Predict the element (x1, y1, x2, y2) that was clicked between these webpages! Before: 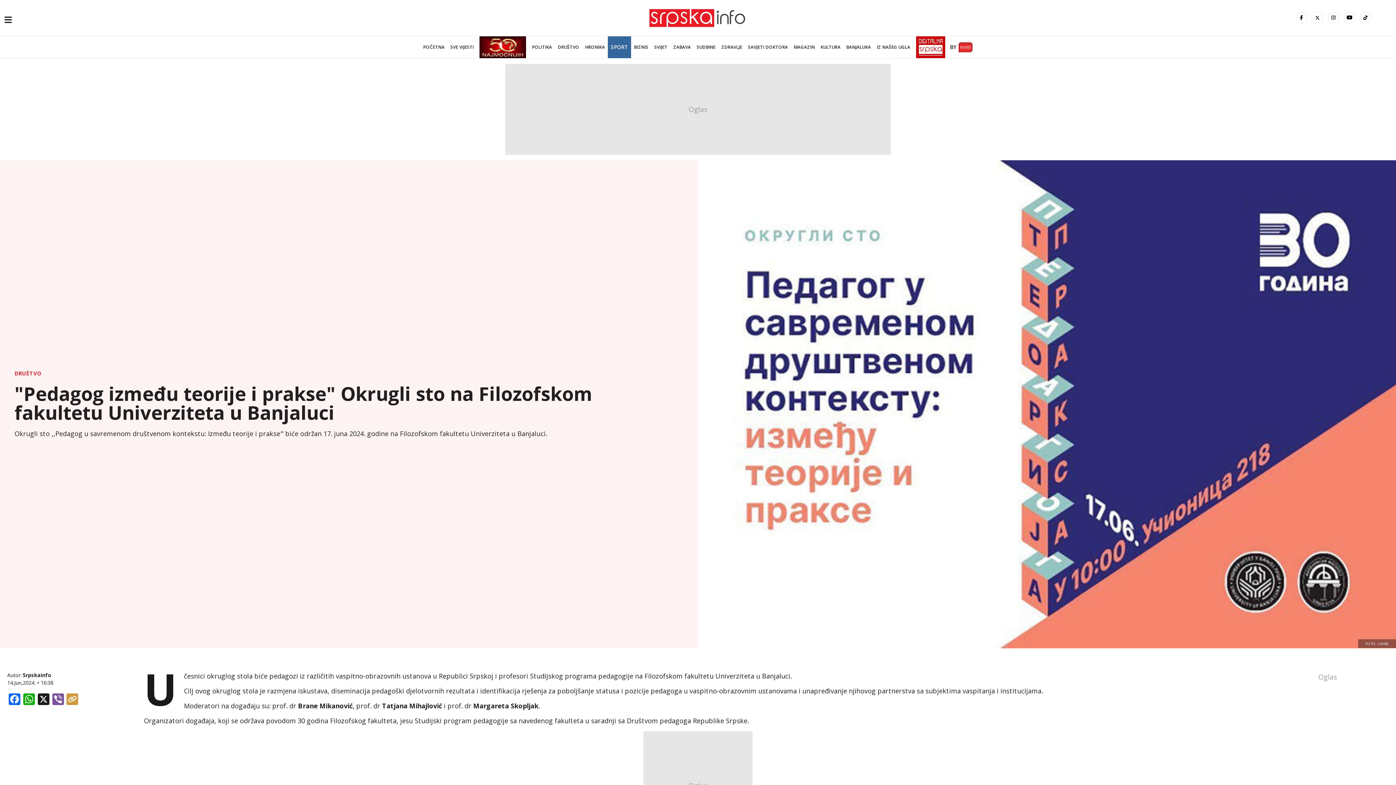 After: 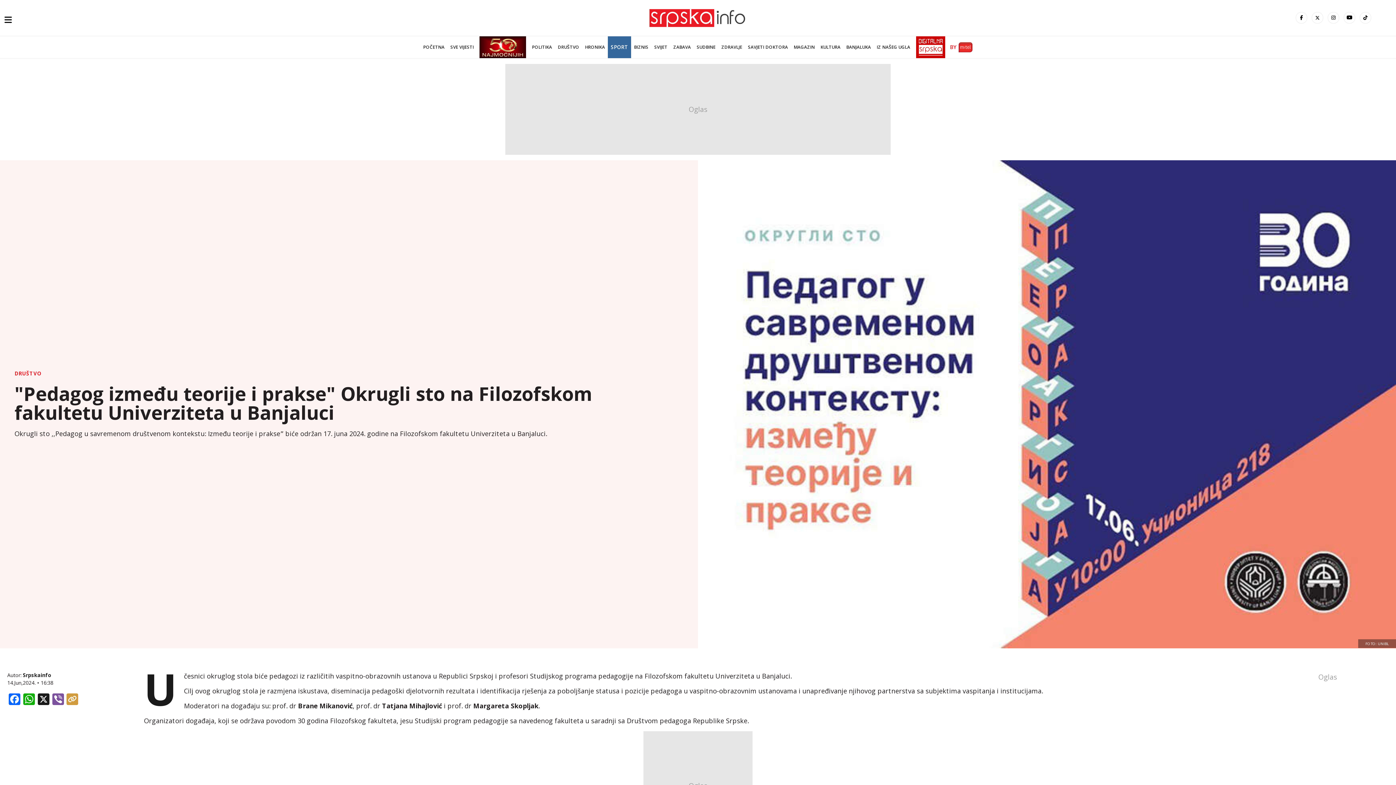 Action: bbox: (945, 36, 975, 58) label: BY